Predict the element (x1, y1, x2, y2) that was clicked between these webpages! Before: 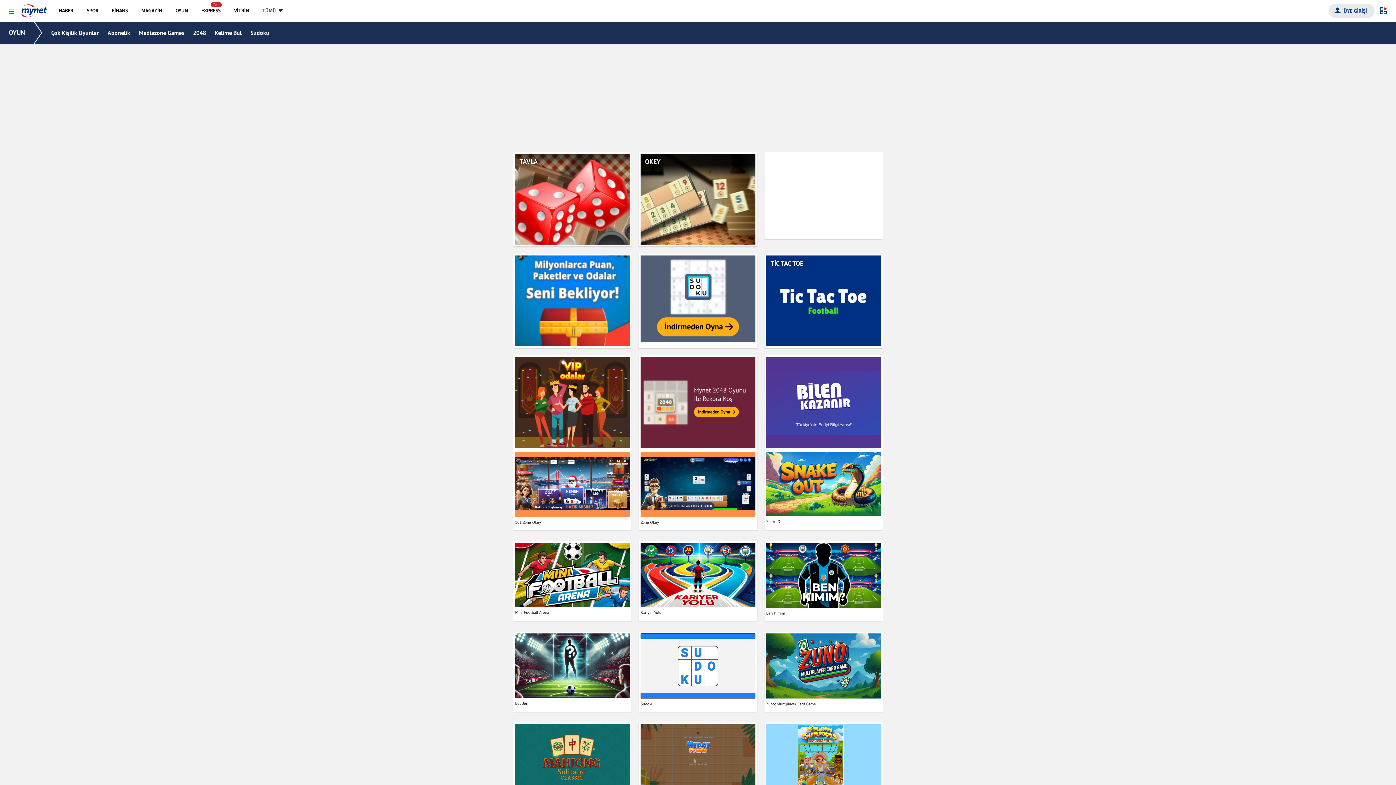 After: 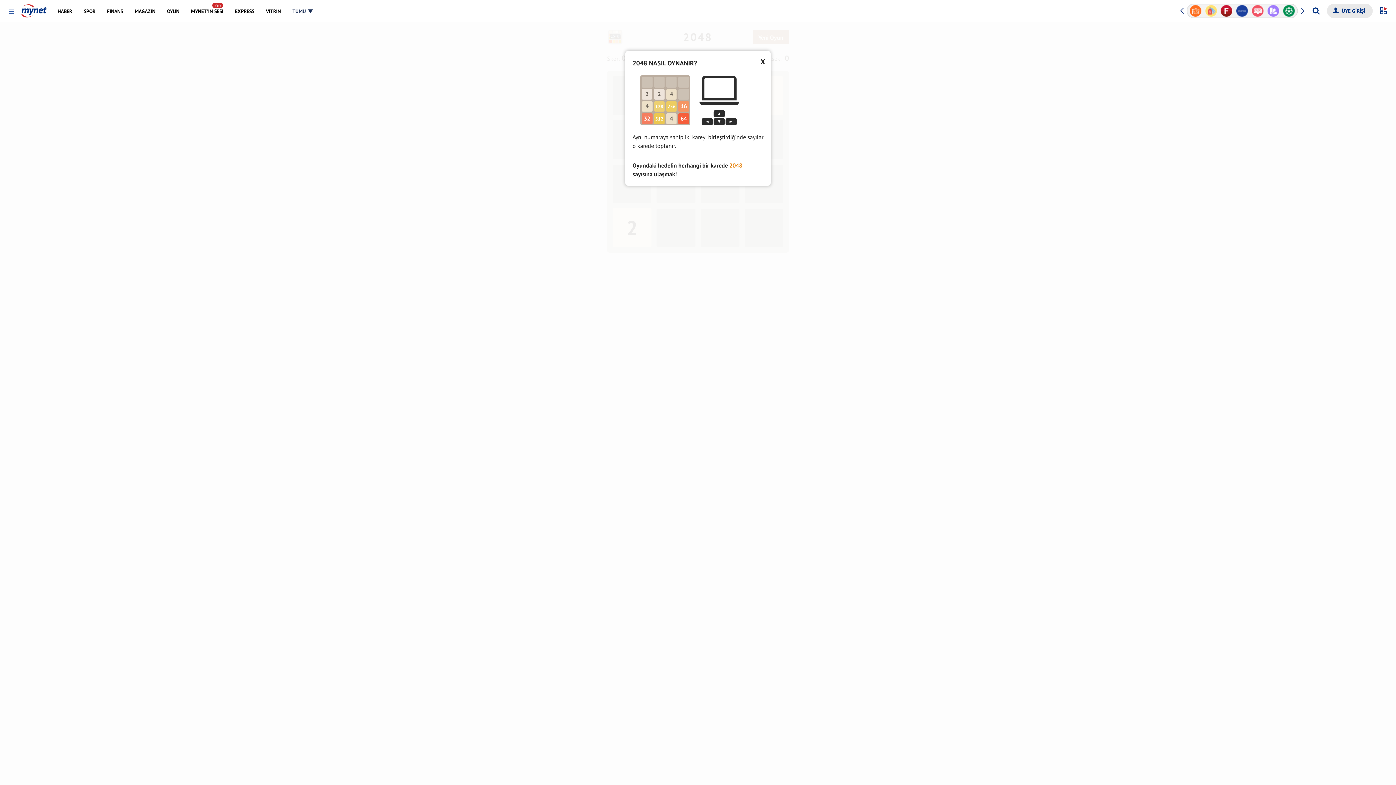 Action: bbox: (640, 357, 755, 448)